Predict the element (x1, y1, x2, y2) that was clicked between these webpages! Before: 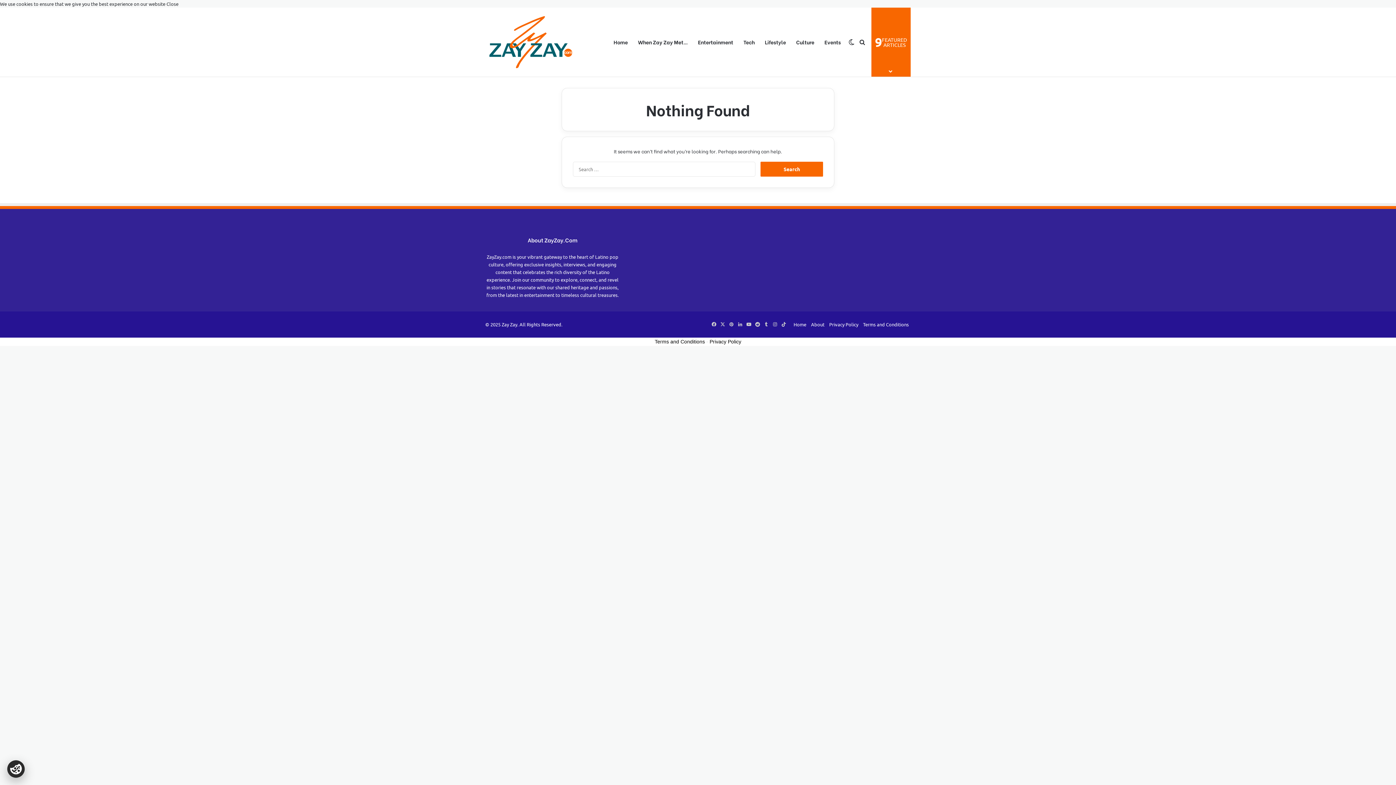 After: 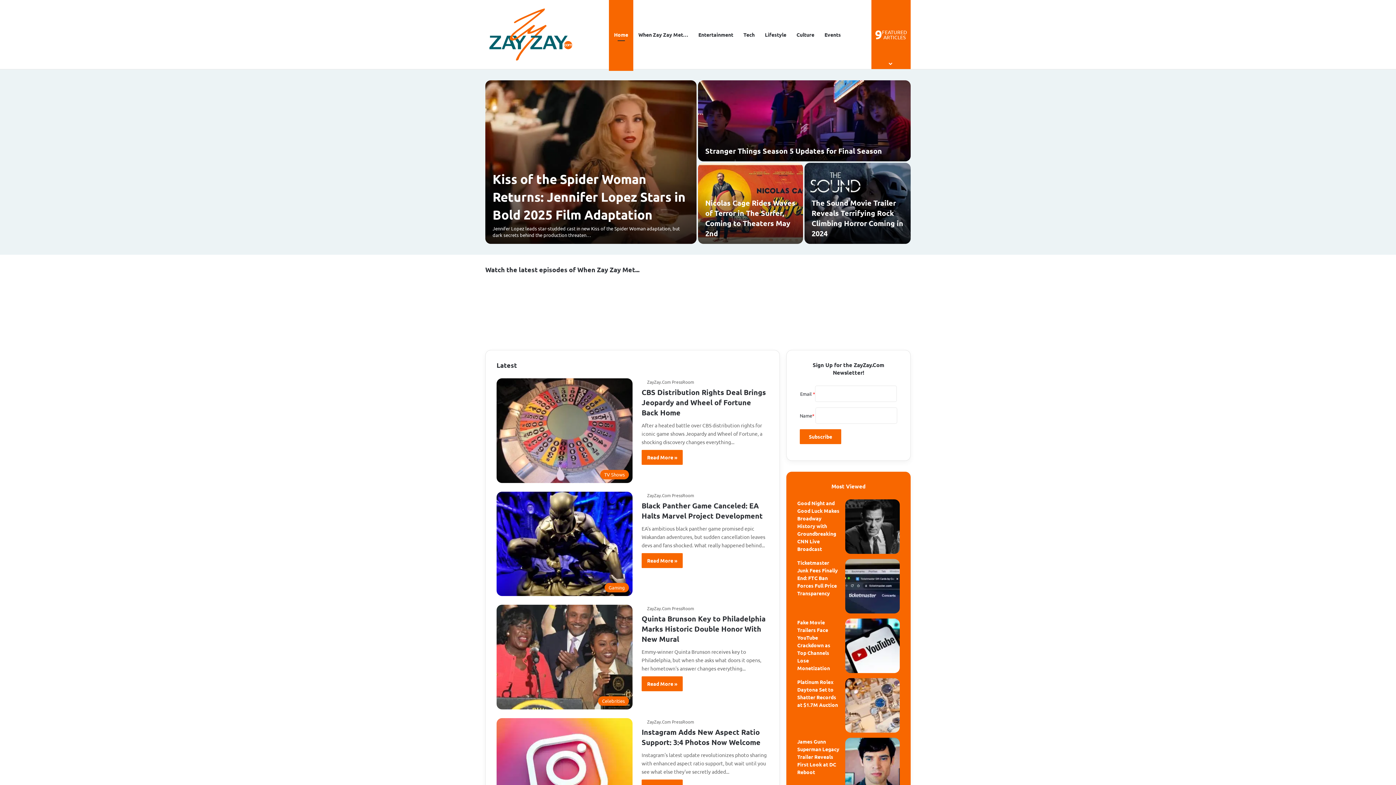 Action: label: Home bbox: (608, 7, 633, 76)